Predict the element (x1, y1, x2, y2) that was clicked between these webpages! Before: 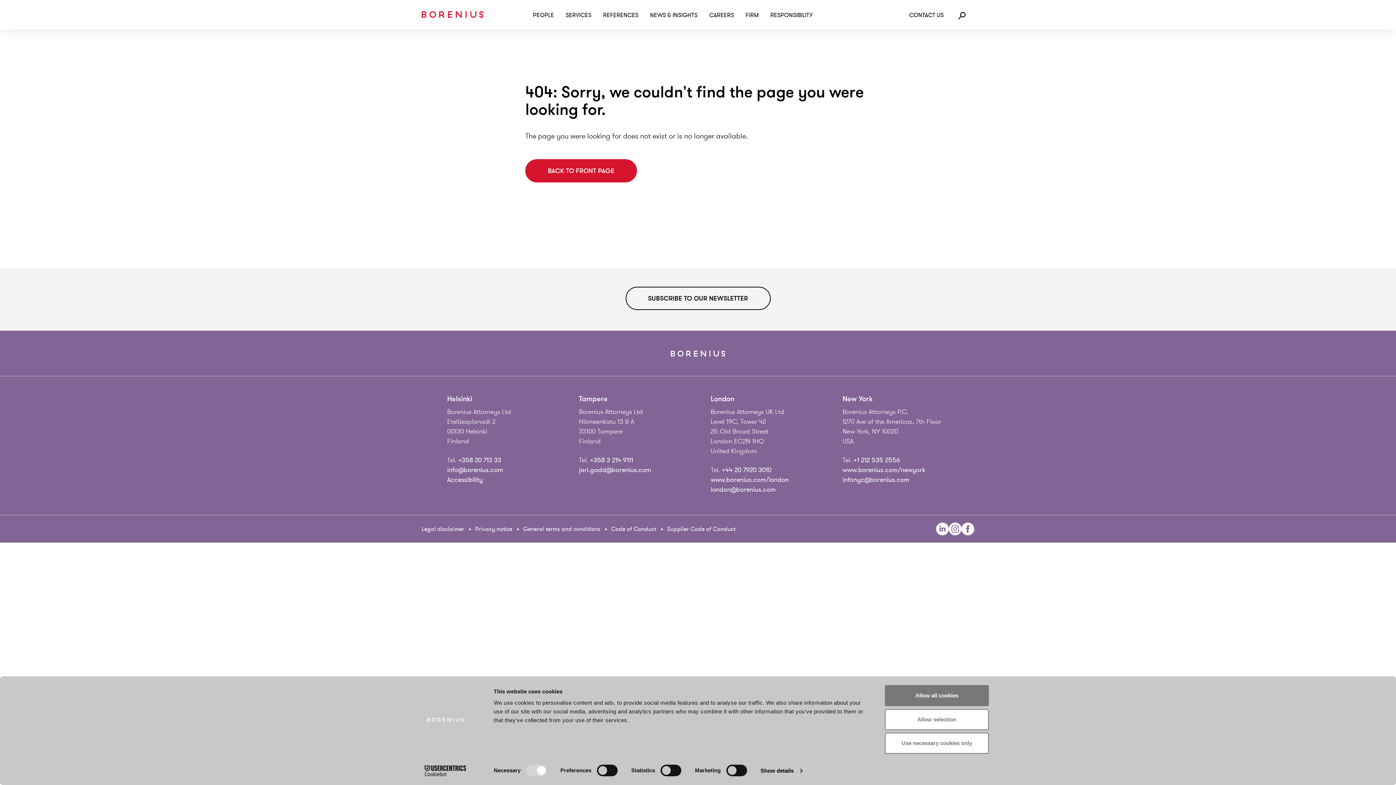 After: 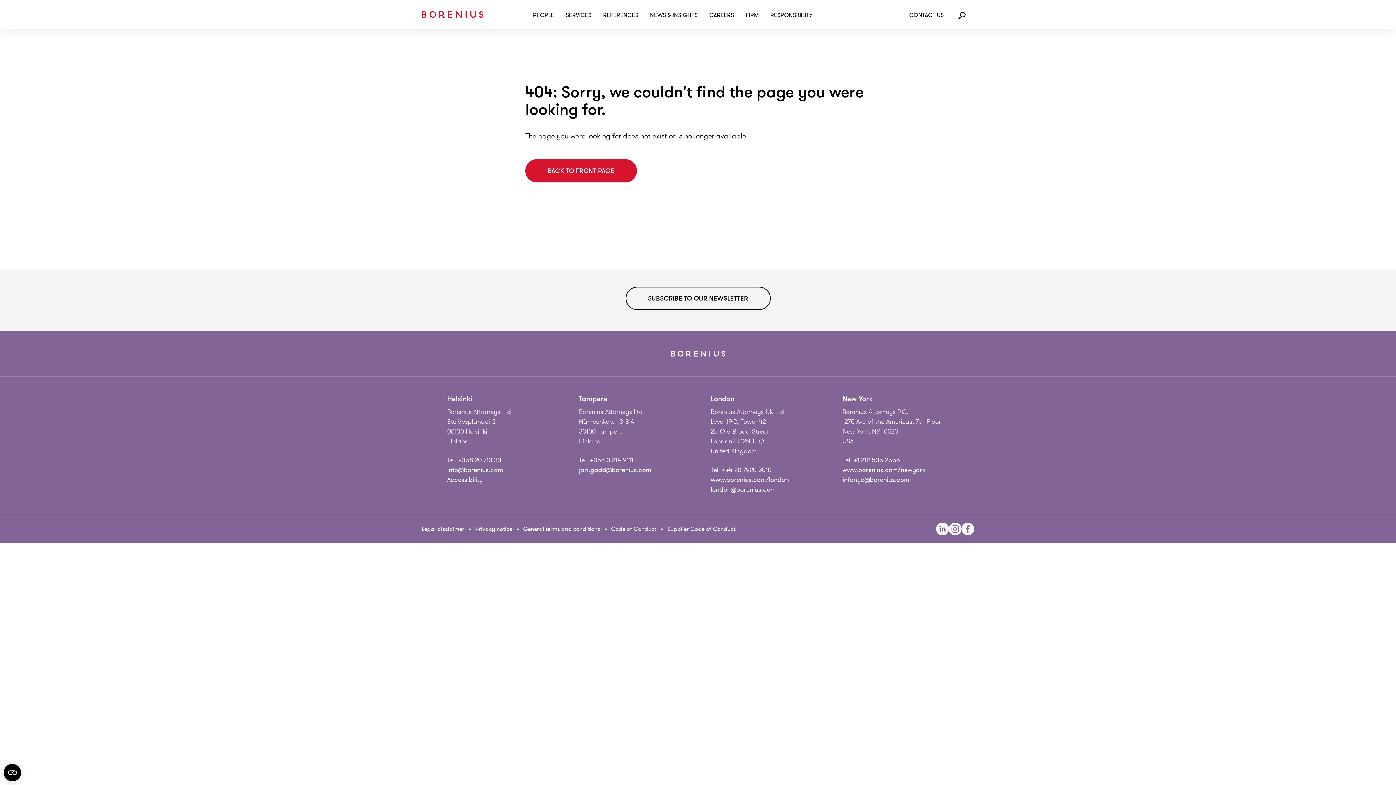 Action: bbox: (885, 709, 989, 730) label: Allow selection